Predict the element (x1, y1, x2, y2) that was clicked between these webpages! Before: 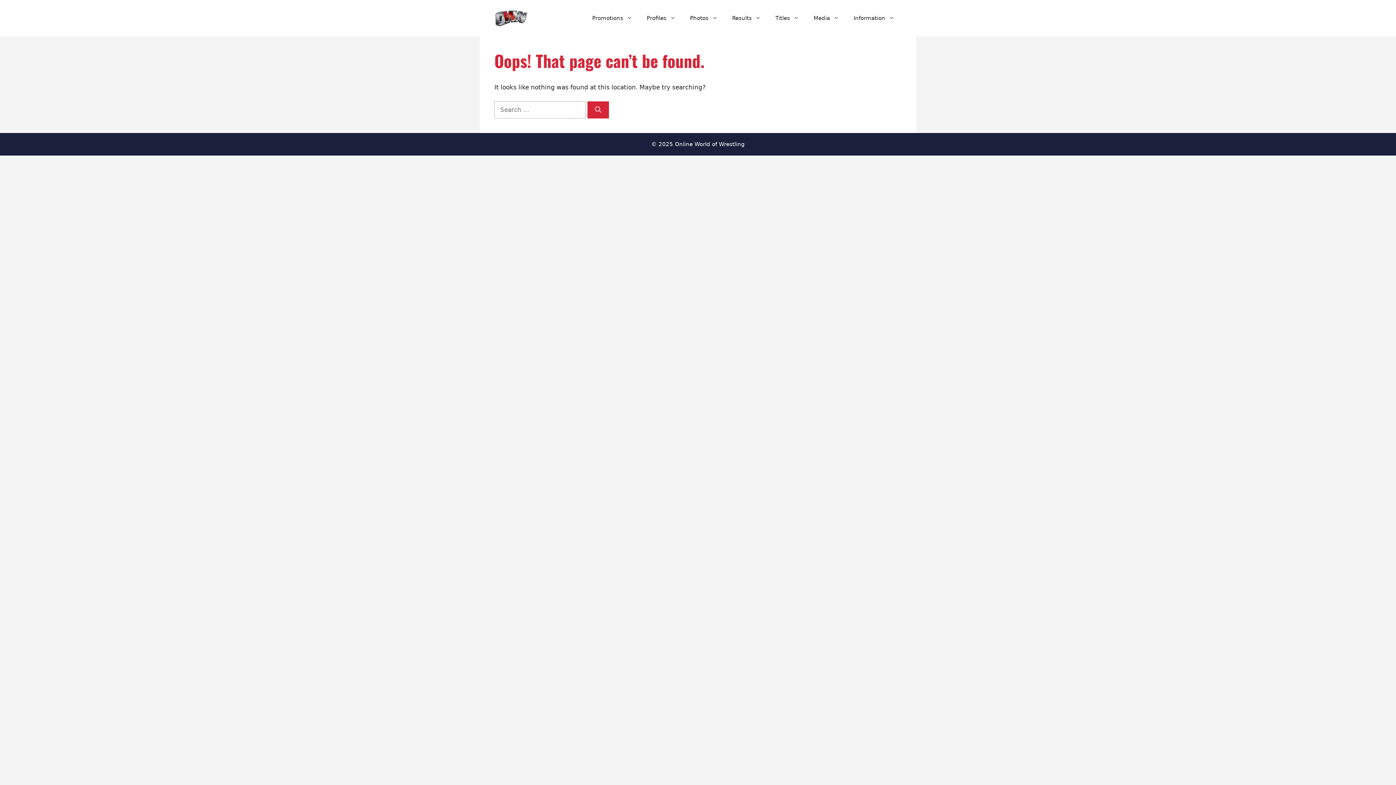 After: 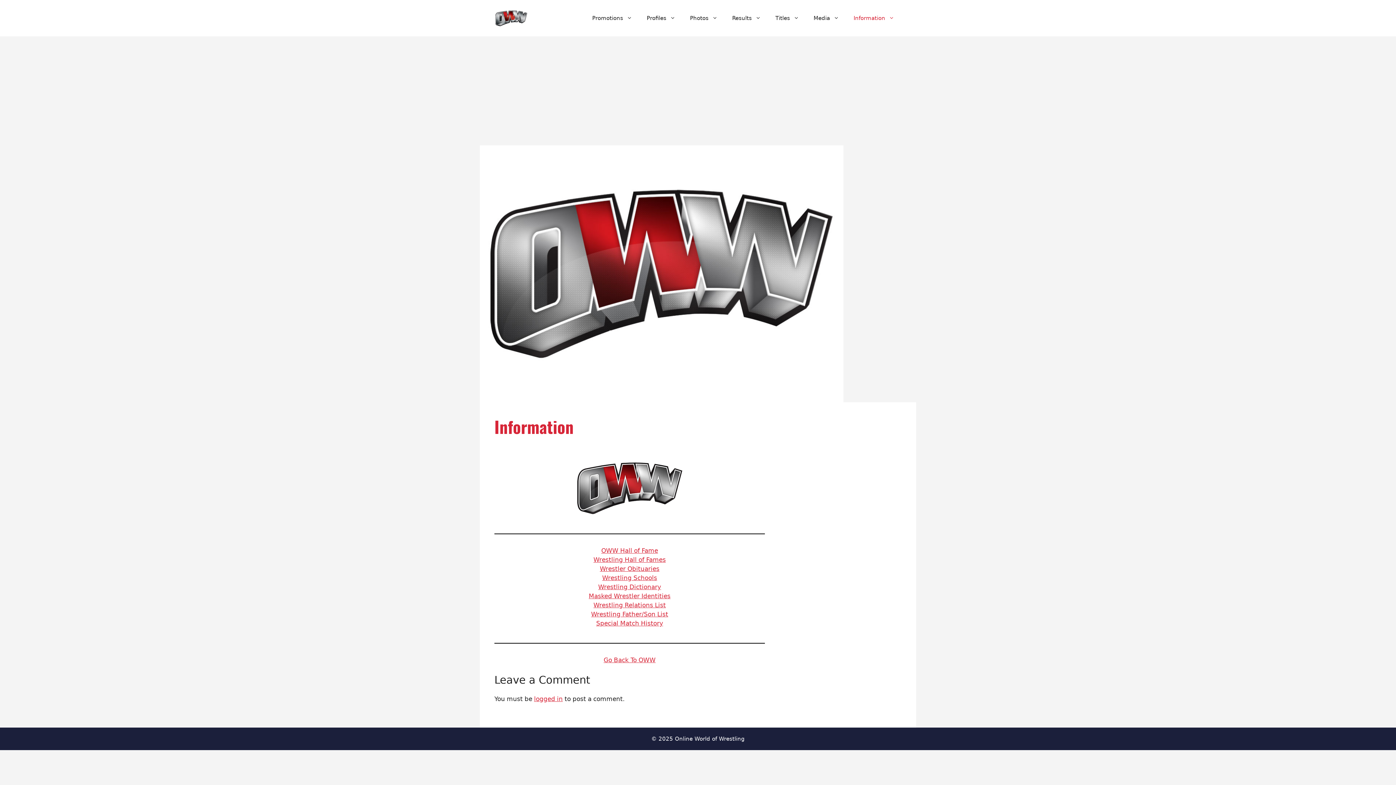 Action: label: Information bbox: (846, 7, 901, 29)